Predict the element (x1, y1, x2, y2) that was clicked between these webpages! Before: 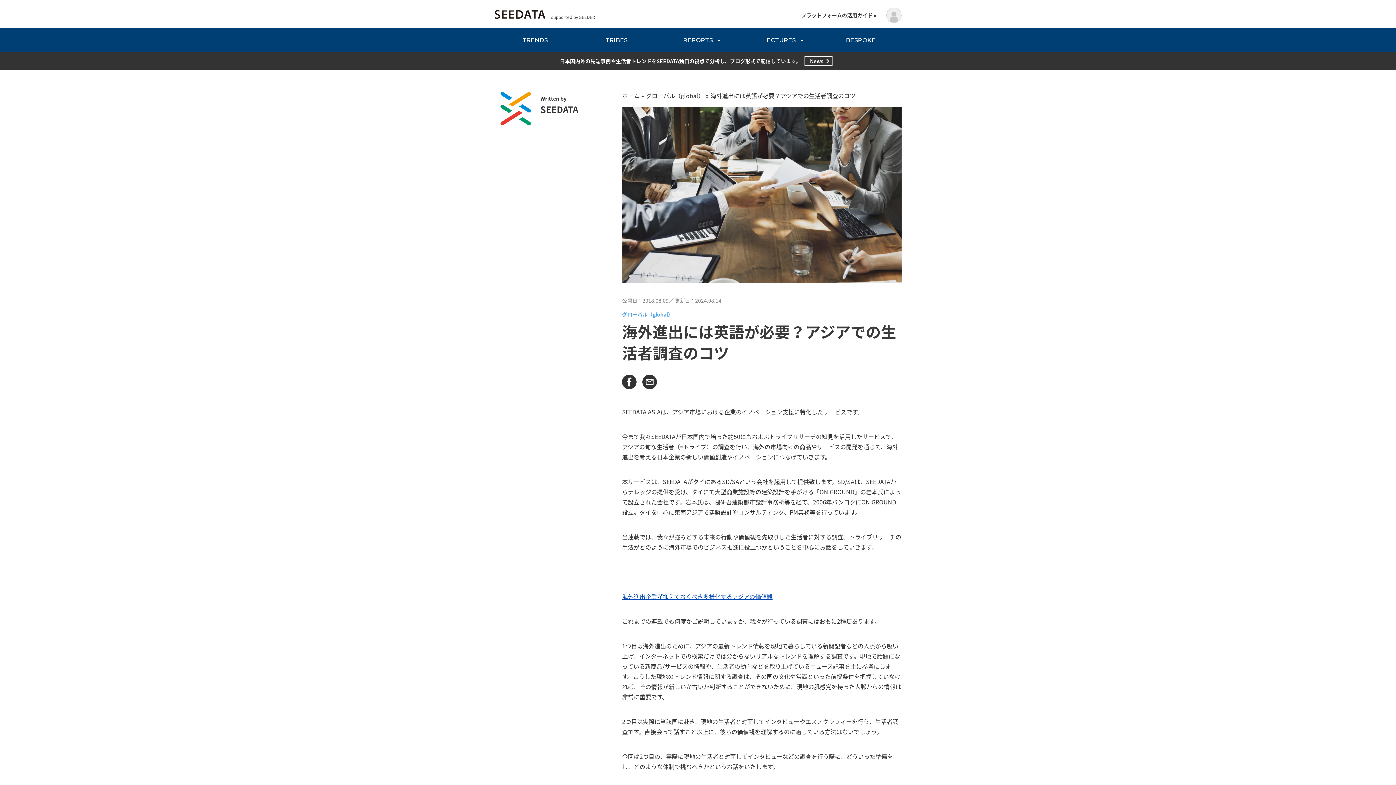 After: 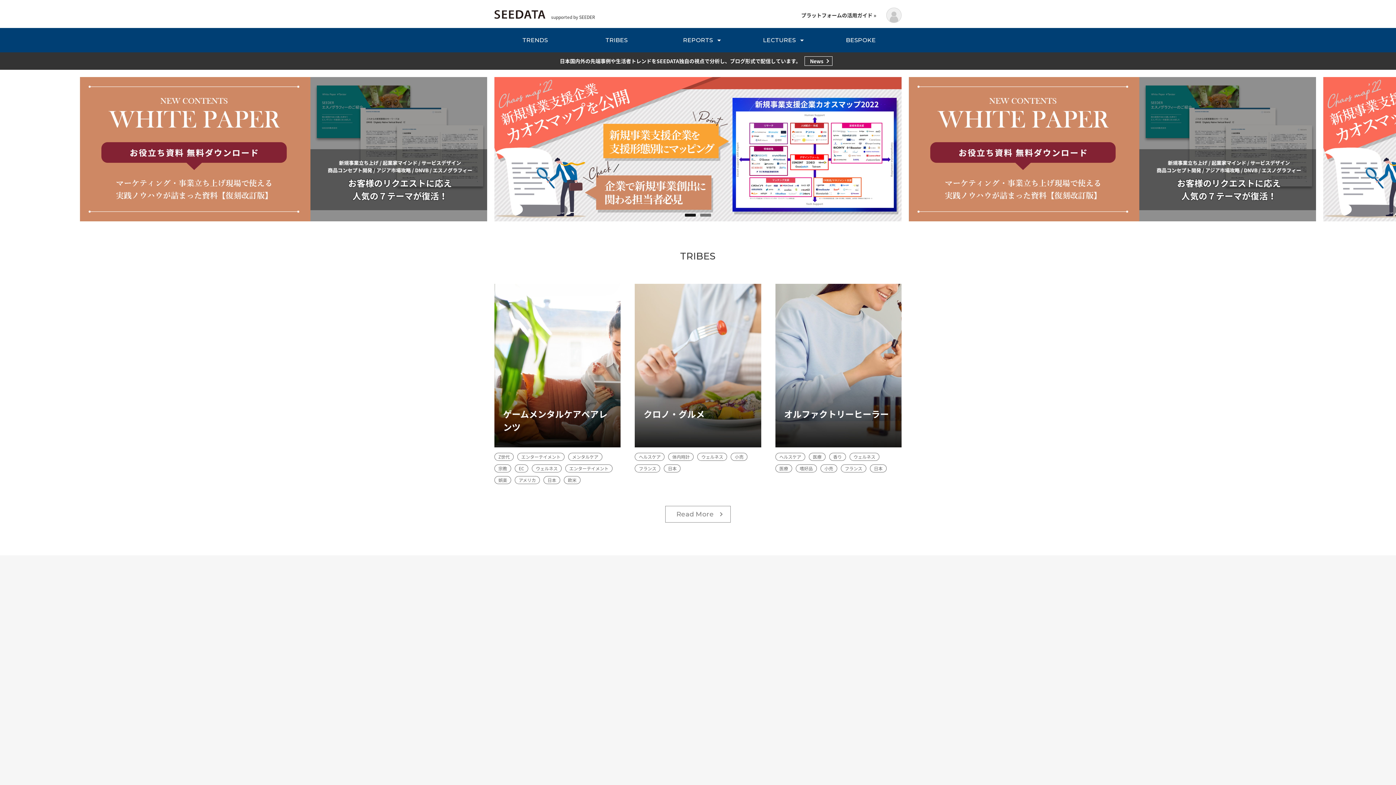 Action: bbox: (494, 7, 545, 19)